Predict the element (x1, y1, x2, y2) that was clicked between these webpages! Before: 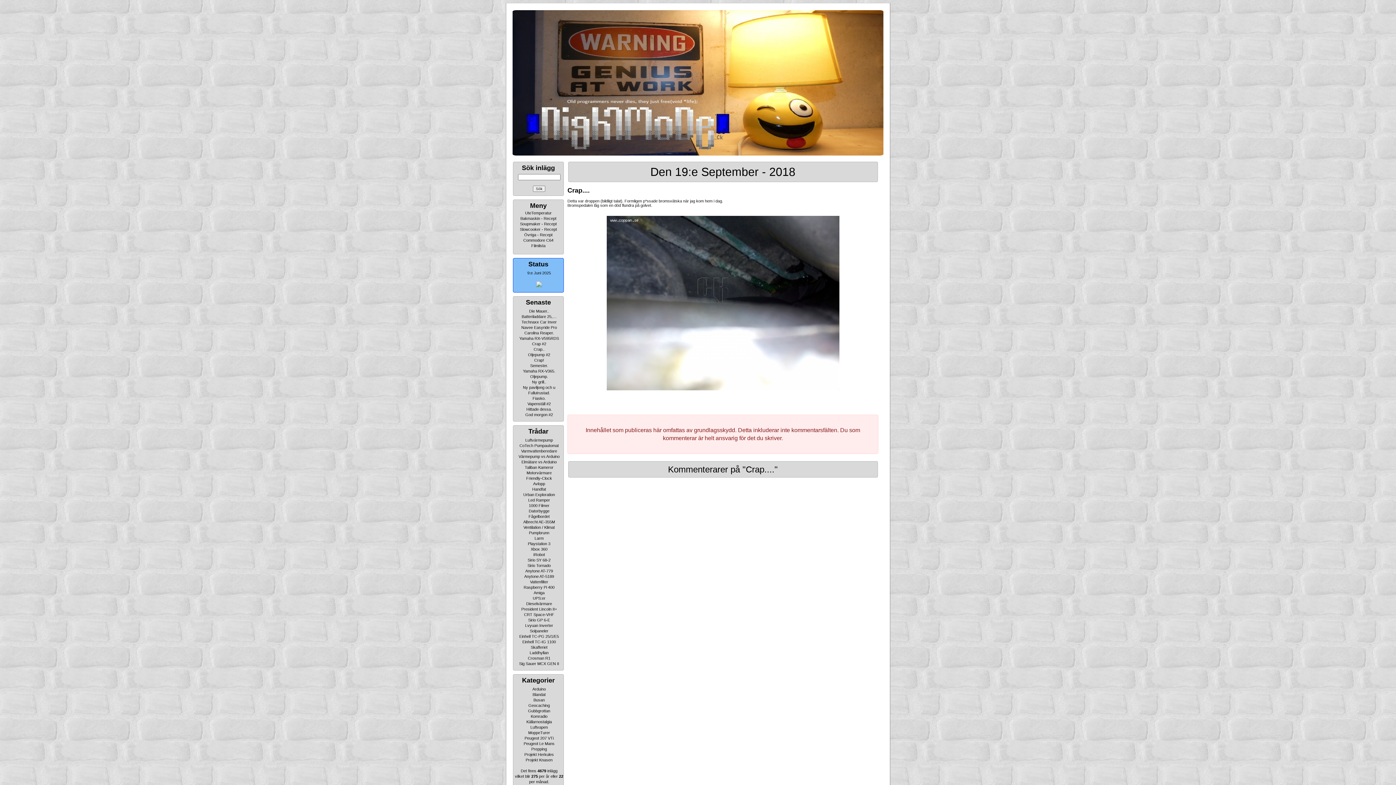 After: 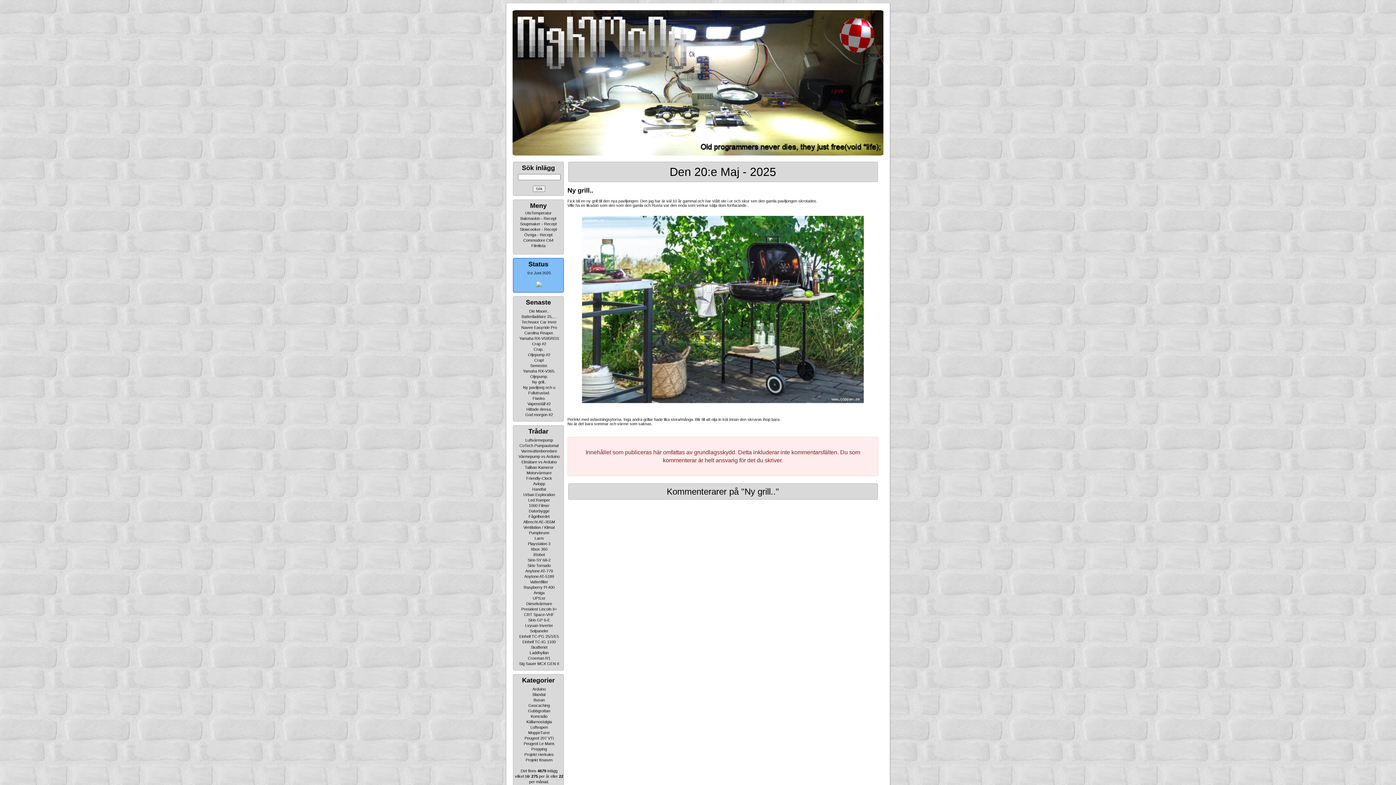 Action: bbox: (532, 380, 546, 384) label: Ny grill..